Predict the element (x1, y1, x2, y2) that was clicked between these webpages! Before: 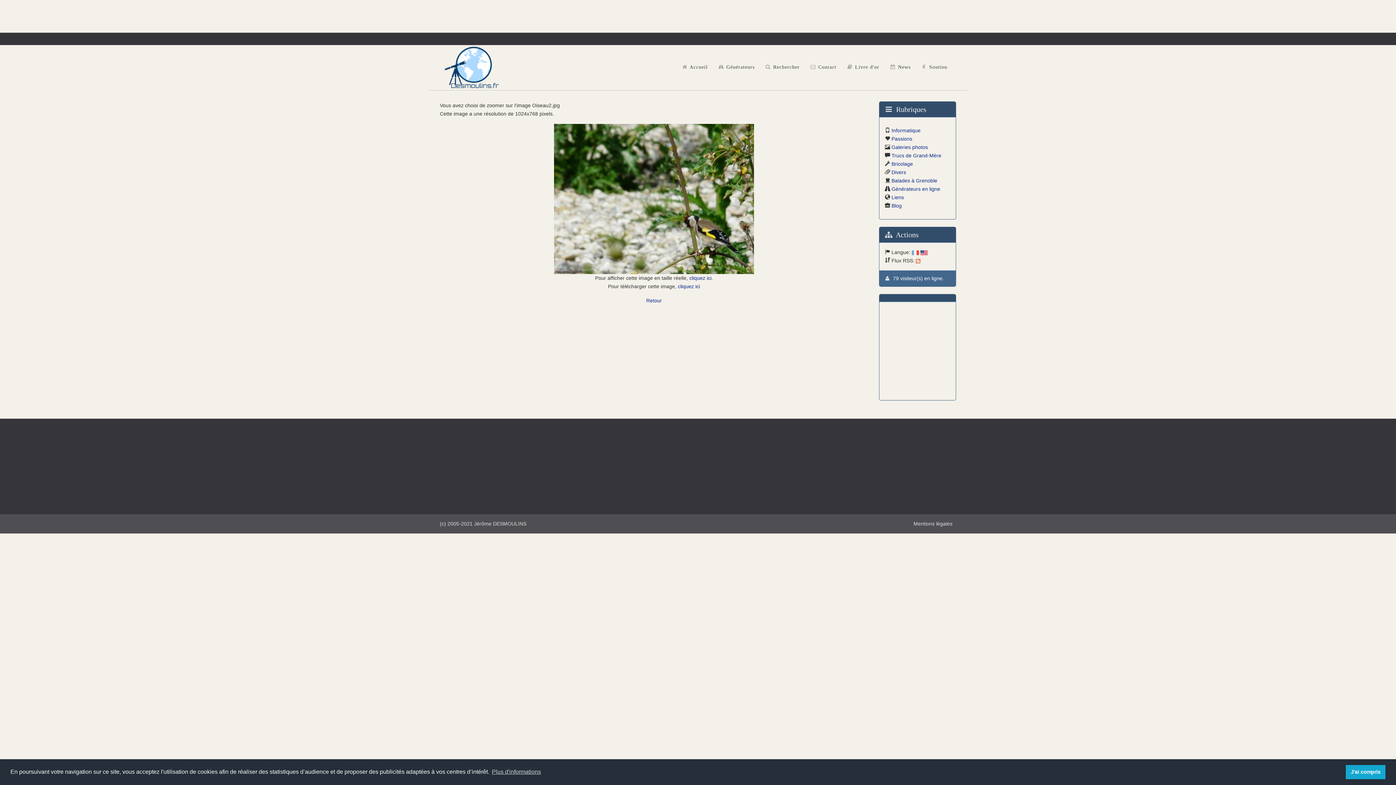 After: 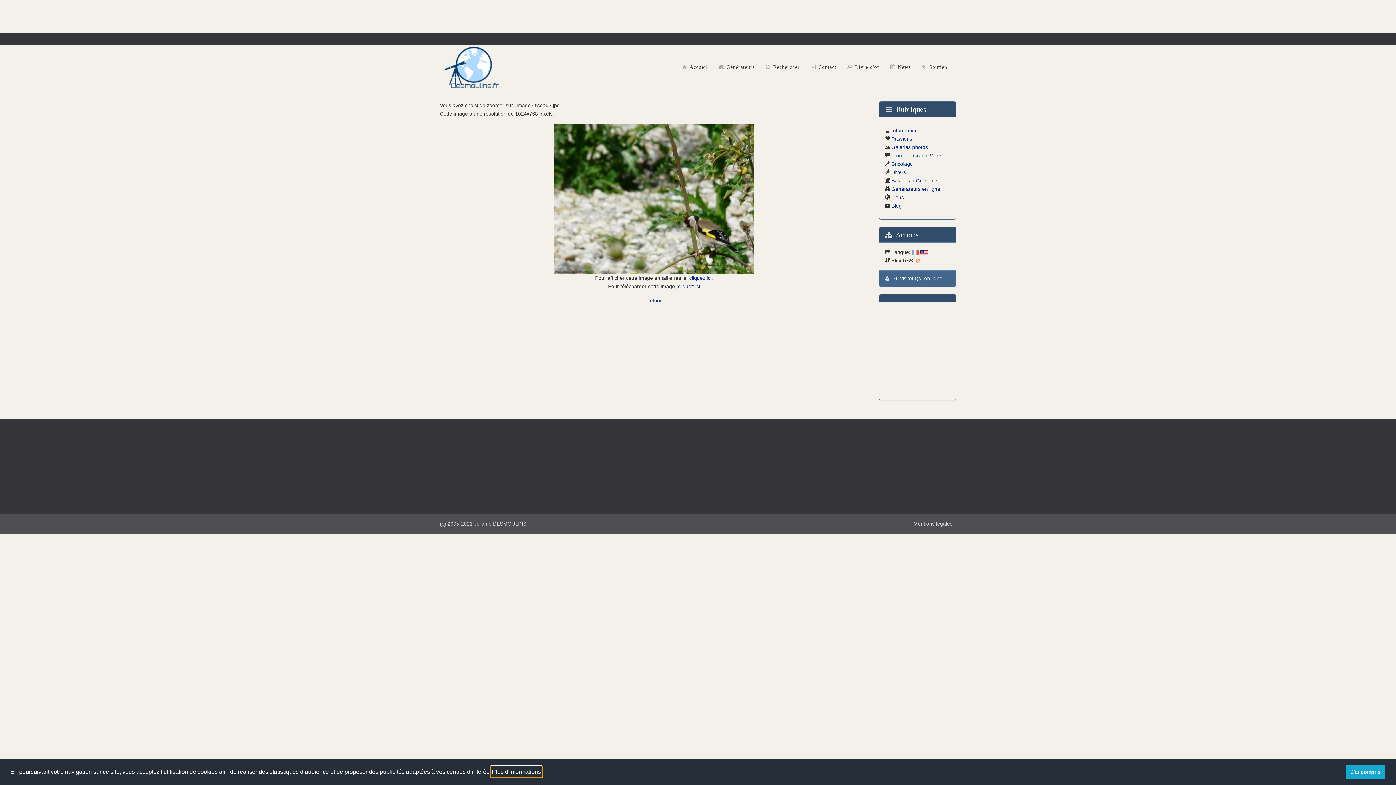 Action: bbox: (490, 766, 542, 777) label: learn more about cookies